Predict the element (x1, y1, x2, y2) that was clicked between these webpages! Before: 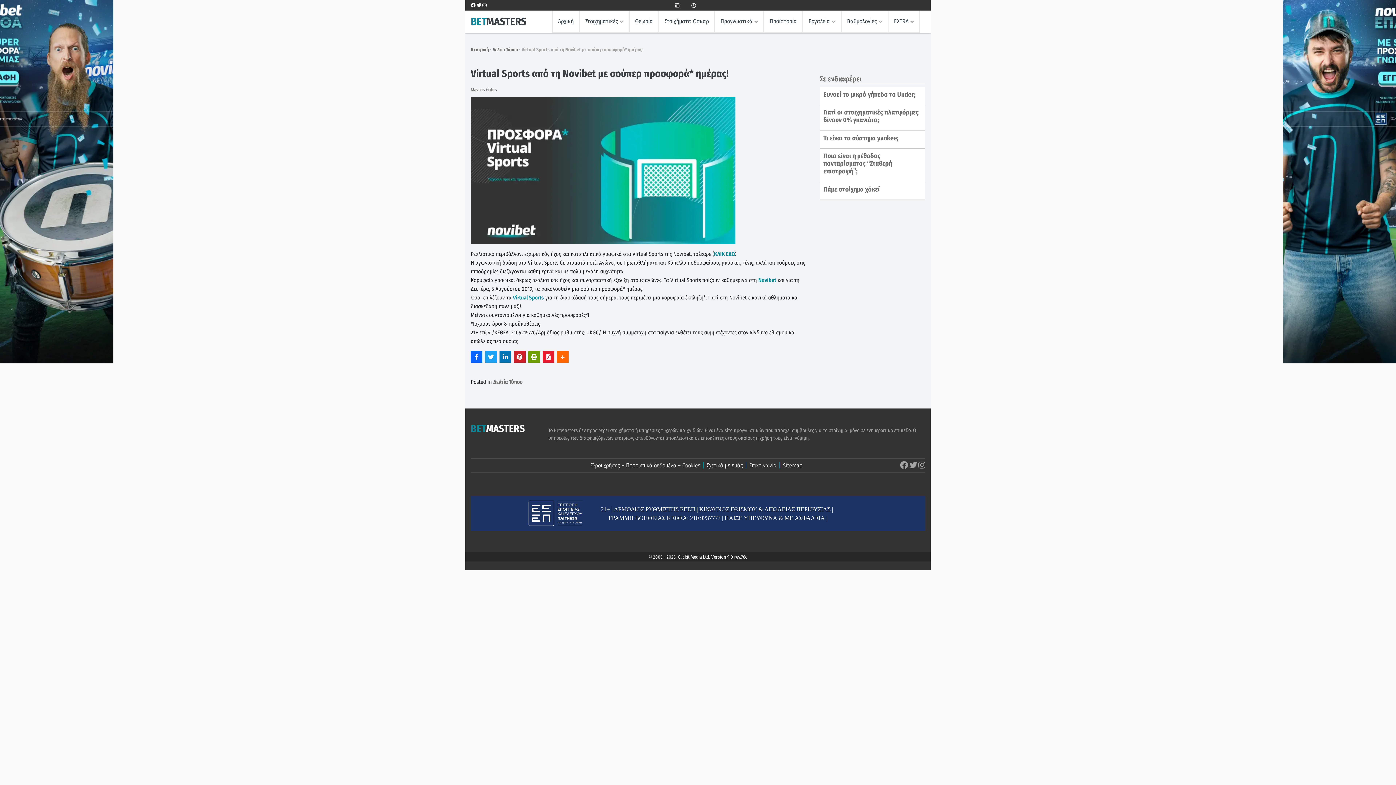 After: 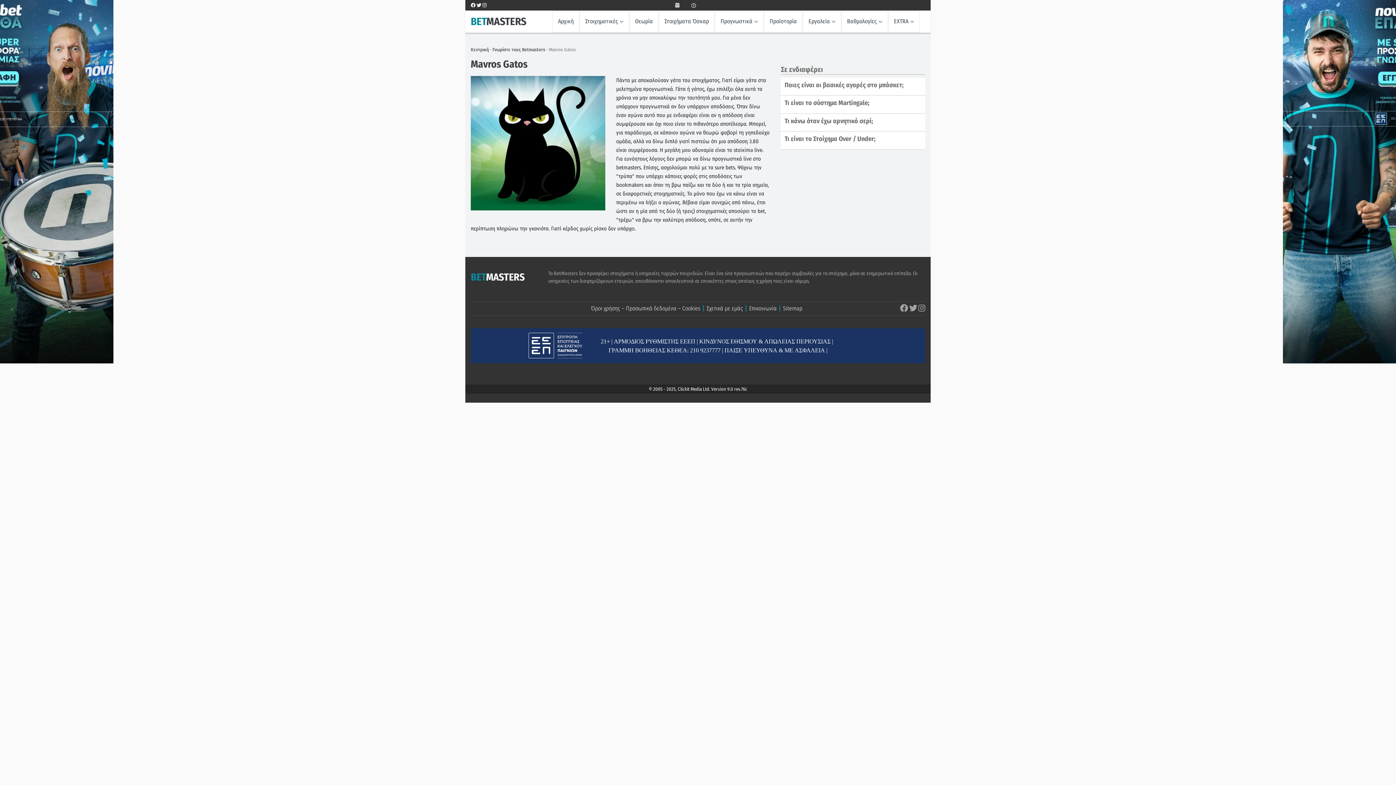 Action: label: Mavros Gatos bbox: (470, 87, 497, 92)